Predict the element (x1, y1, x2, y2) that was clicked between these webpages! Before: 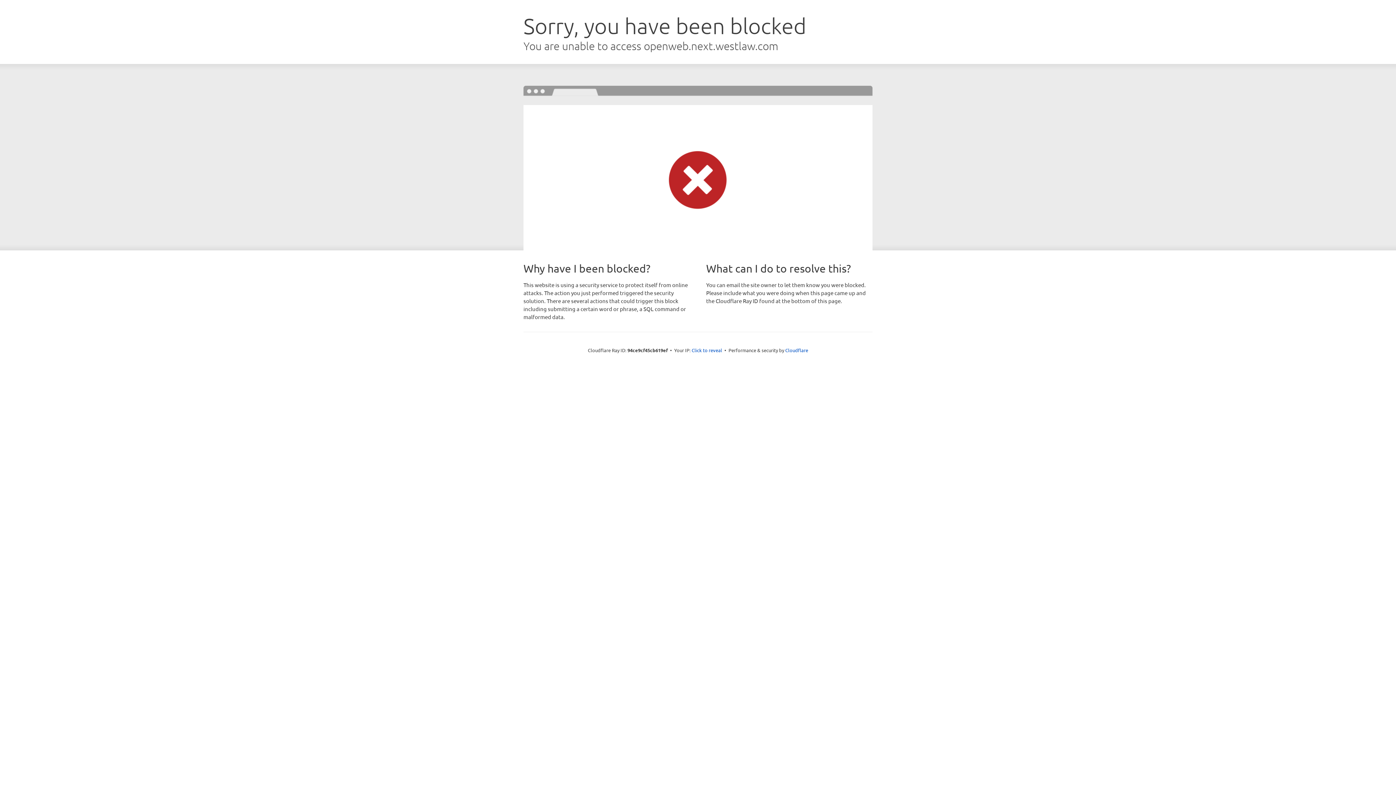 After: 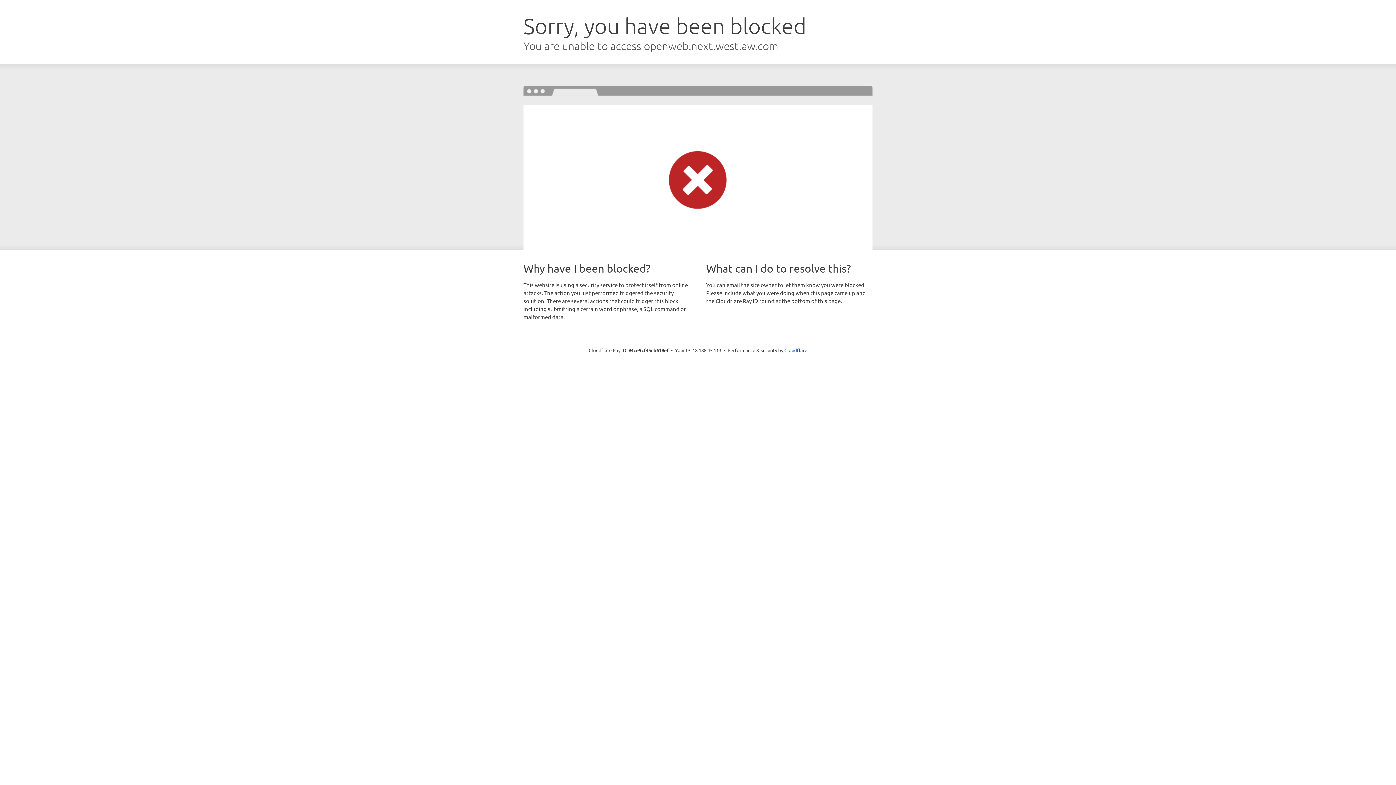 Action: label: Click to reveal bbox: (691, 346, 722, 353)